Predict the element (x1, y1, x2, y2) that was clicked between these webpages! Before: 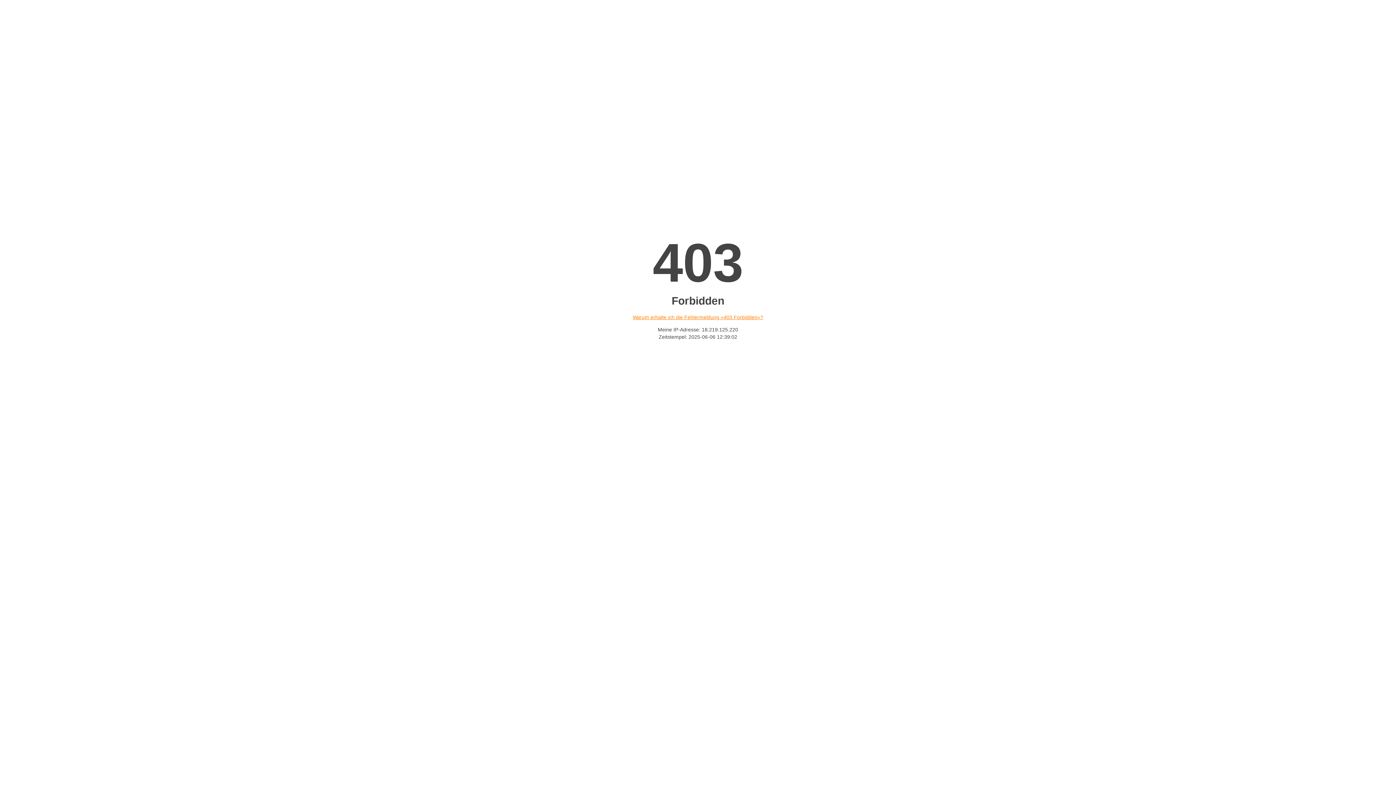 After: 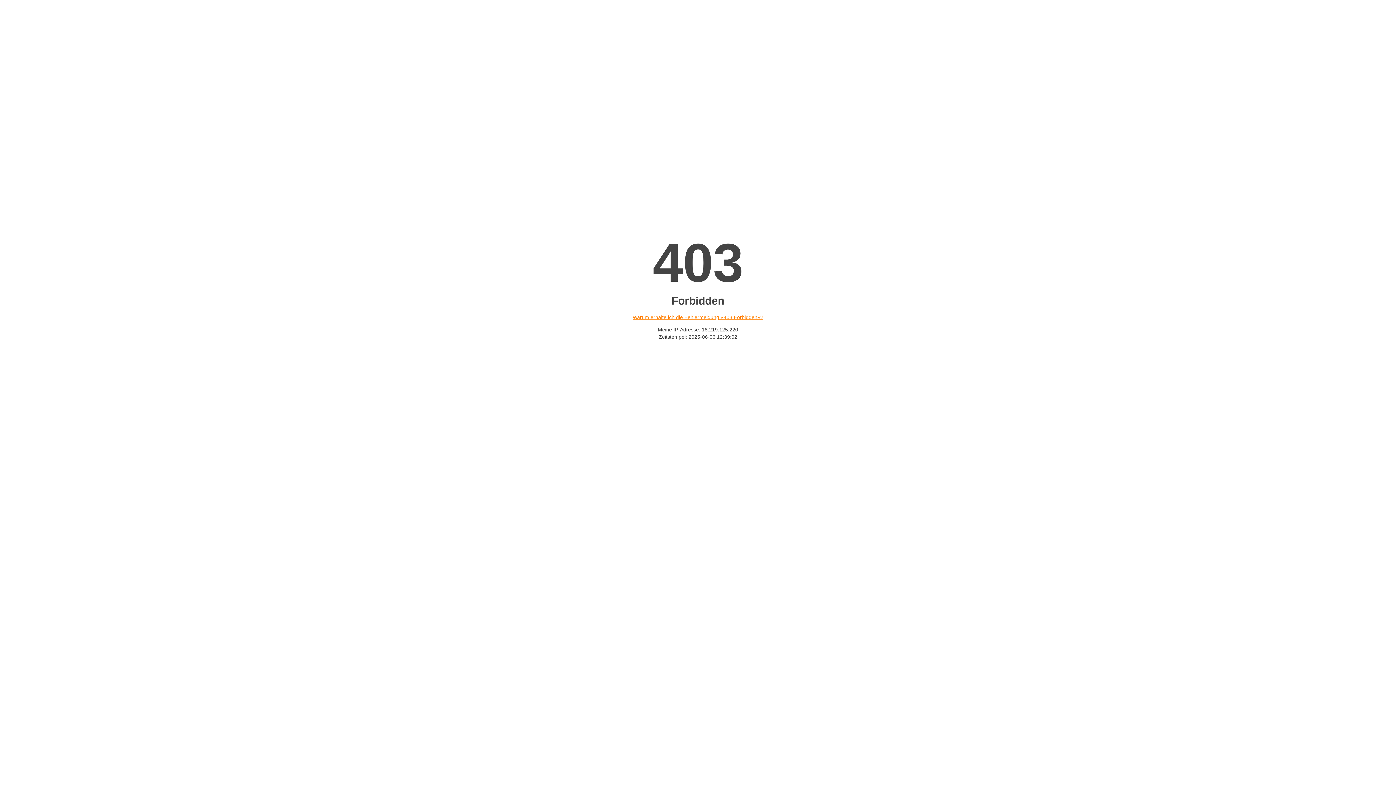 Action: label: Warum erhalte ich die Fehlermeldung «403 Forbidden»? bbox: (632, 314, 763, 320)